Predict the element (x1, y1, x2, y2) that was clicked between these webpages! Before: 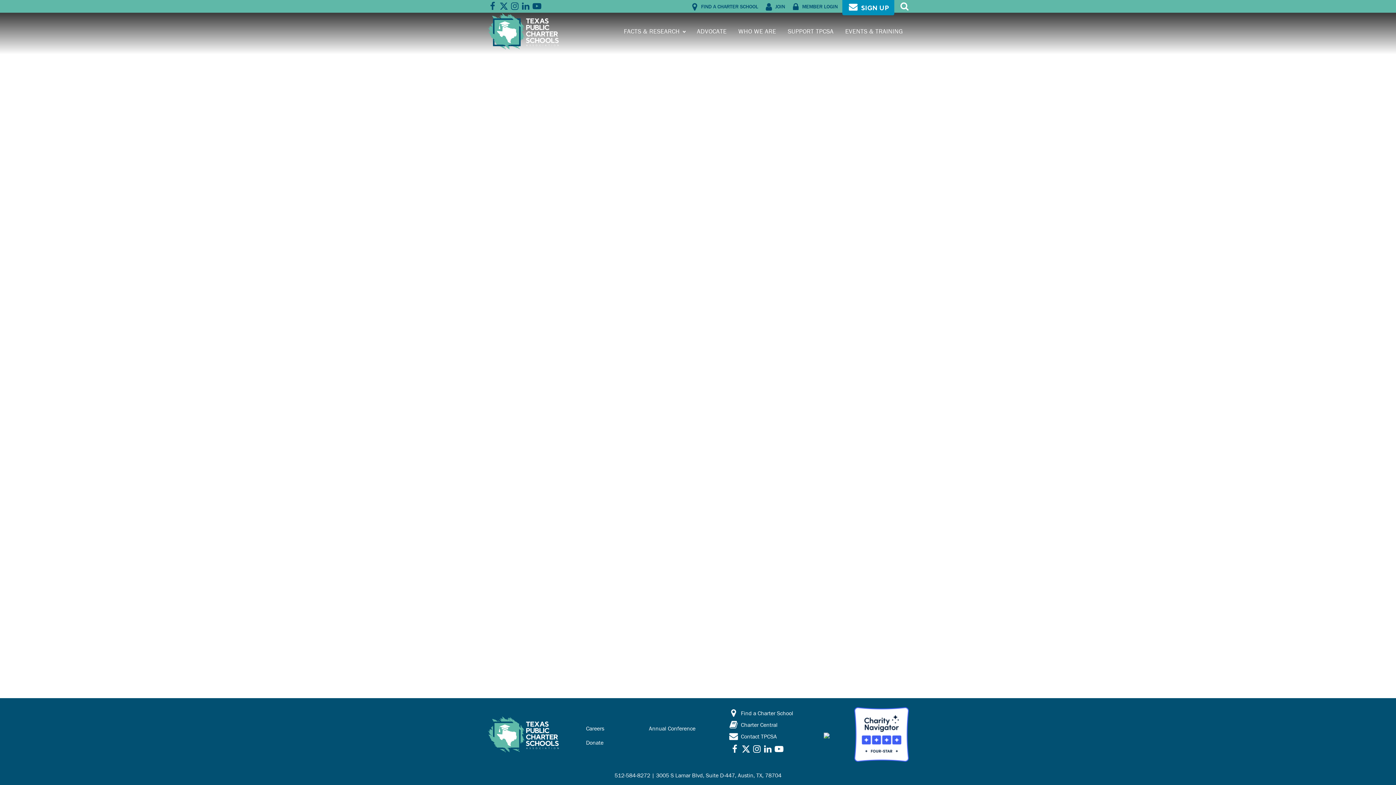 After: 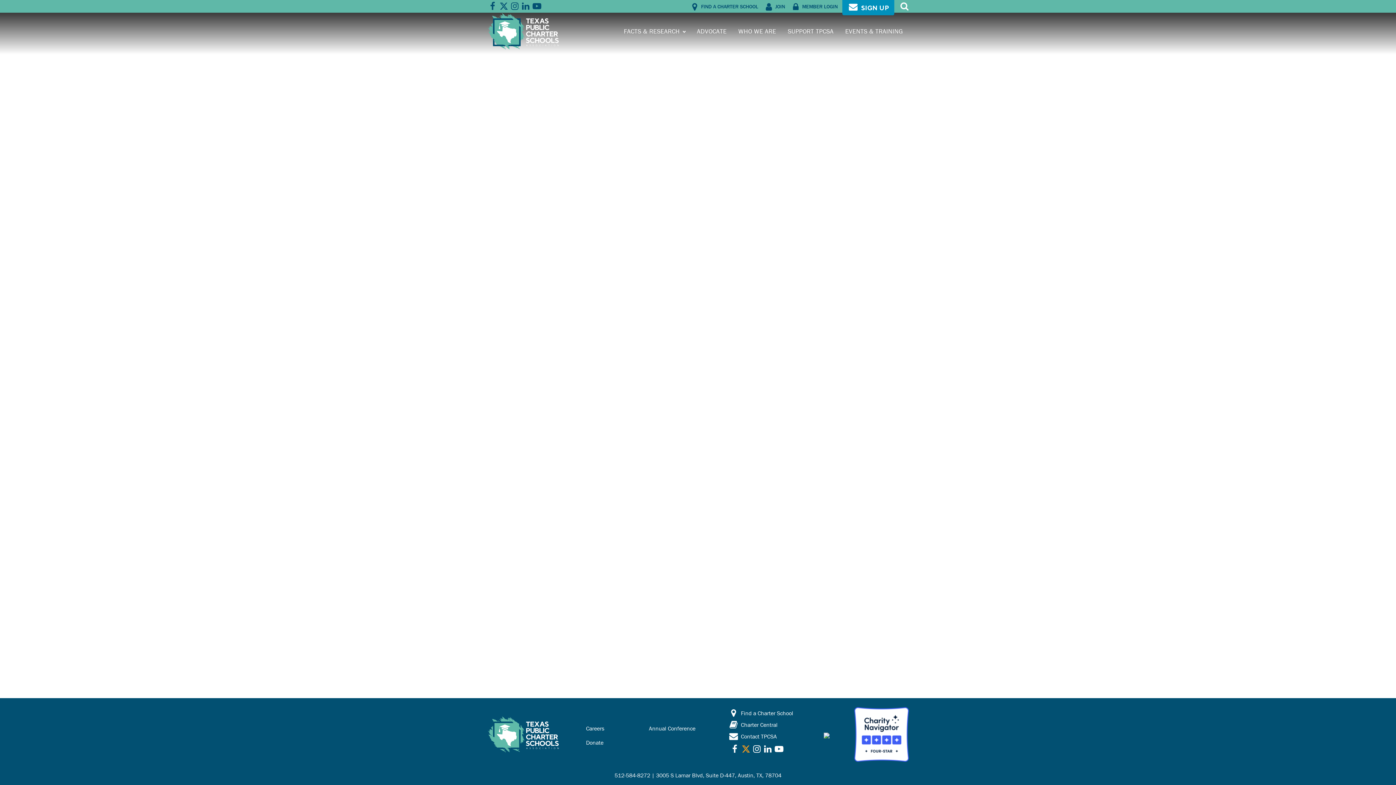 Action: bbox: (740, 743, 751, 754)